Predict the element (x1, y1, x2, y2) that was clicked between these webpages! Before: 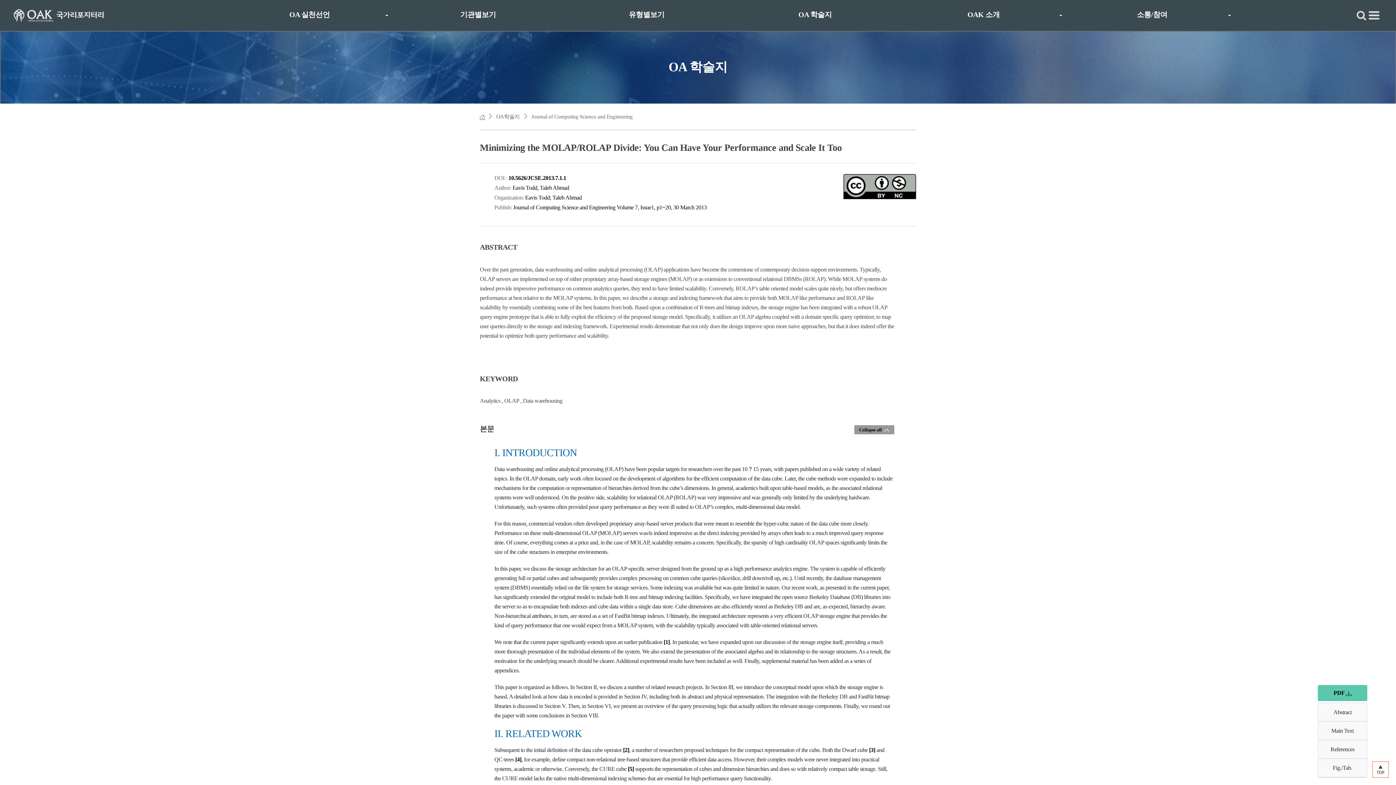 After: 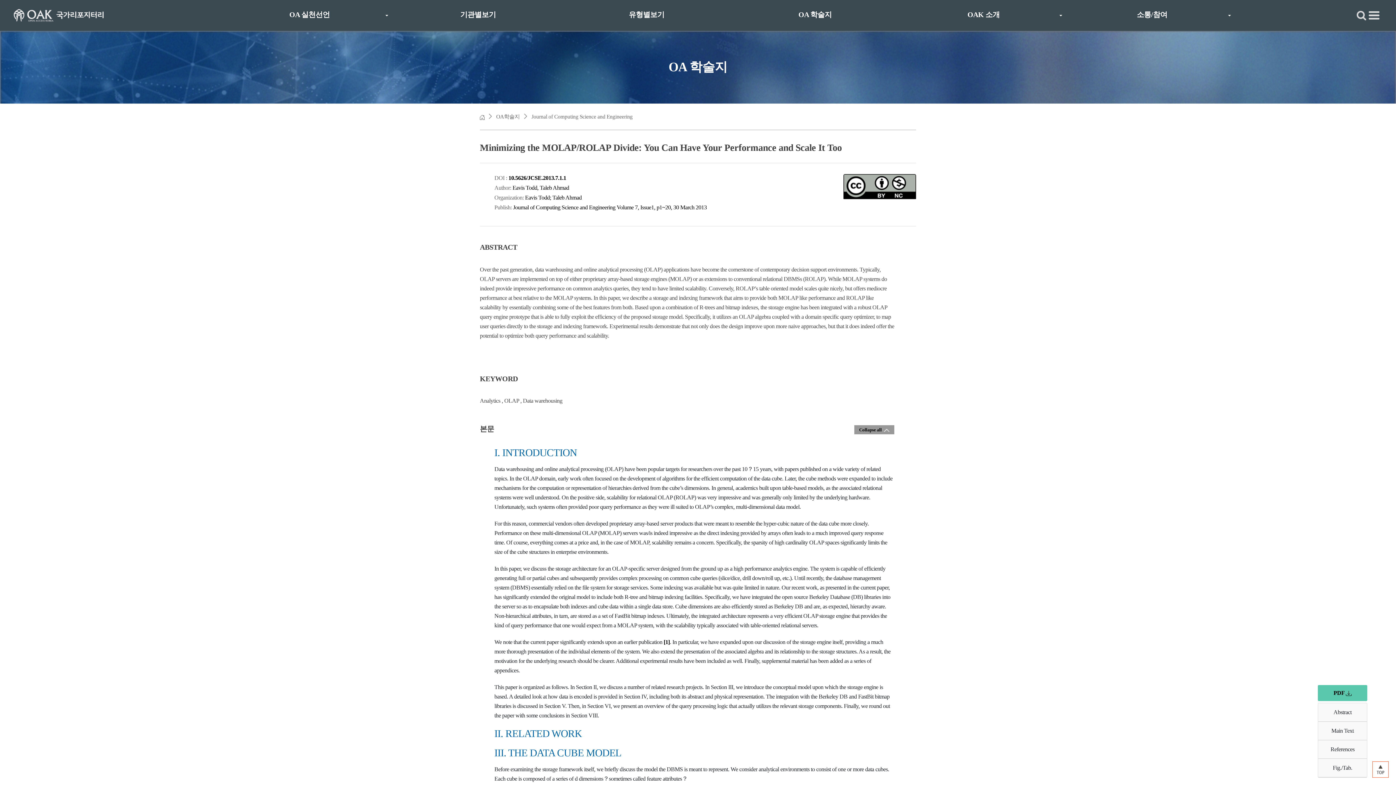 Action: label: II. RELATED WORK bbox: (494, 728, 582, 739)